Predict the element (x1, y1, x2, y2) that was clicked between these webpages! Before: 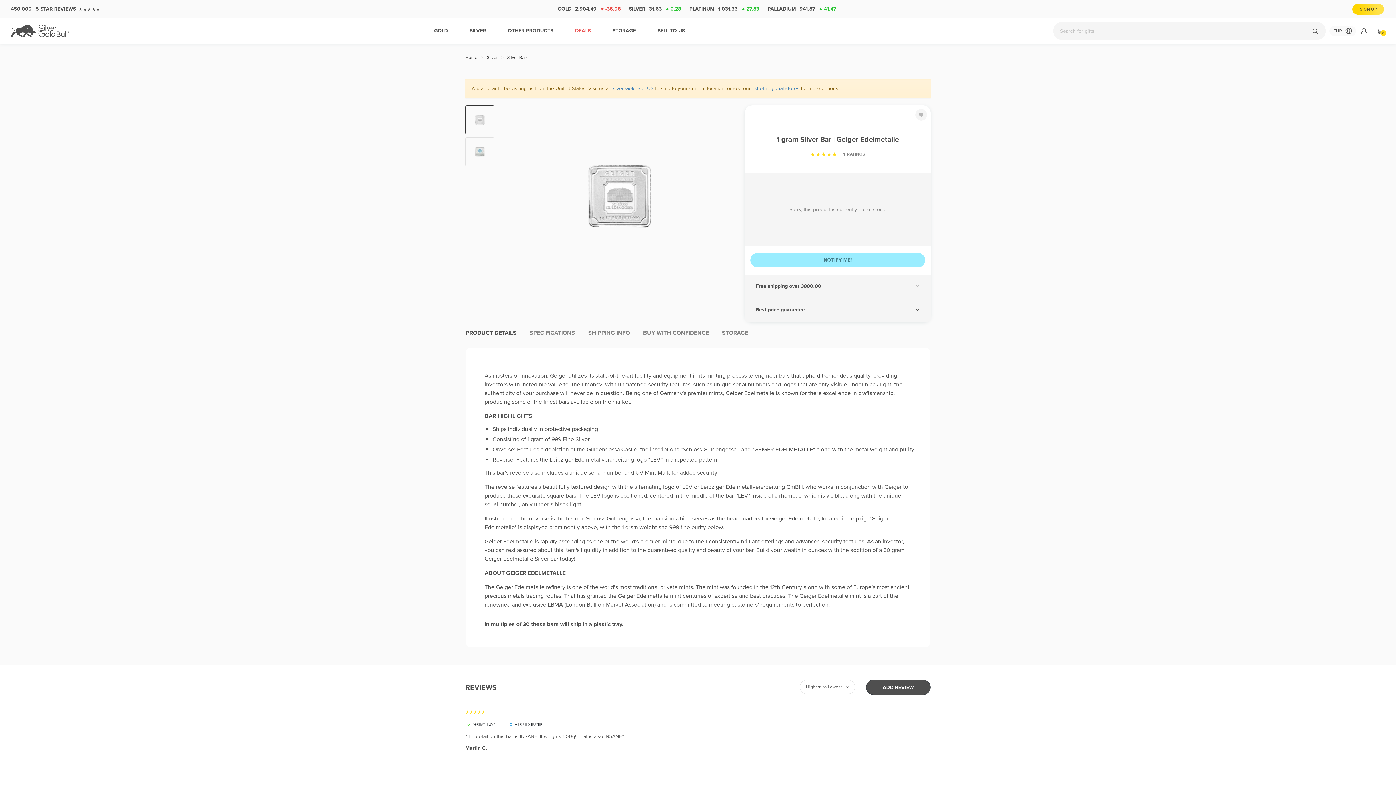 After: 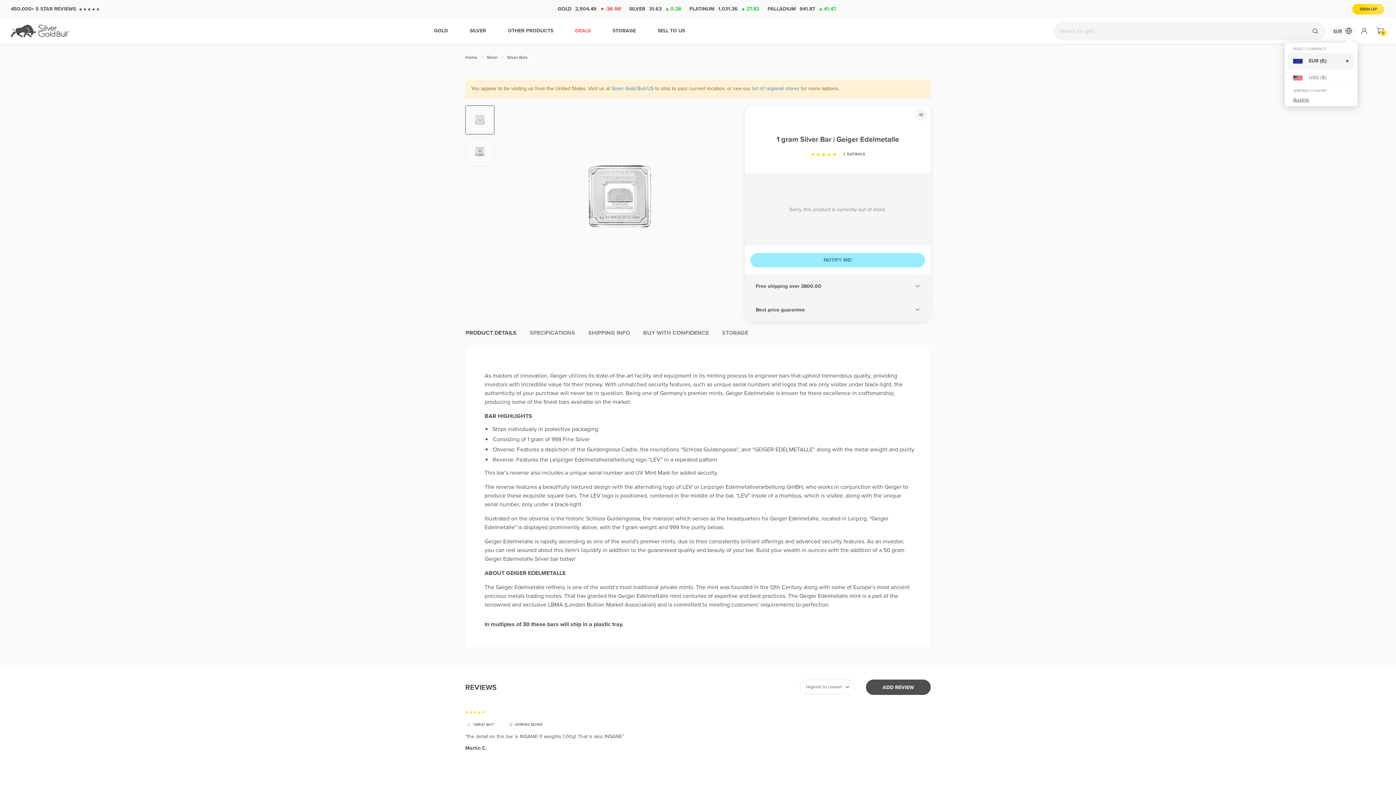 Action: label: EUR bbox: (1333, 26, 1353, 35)